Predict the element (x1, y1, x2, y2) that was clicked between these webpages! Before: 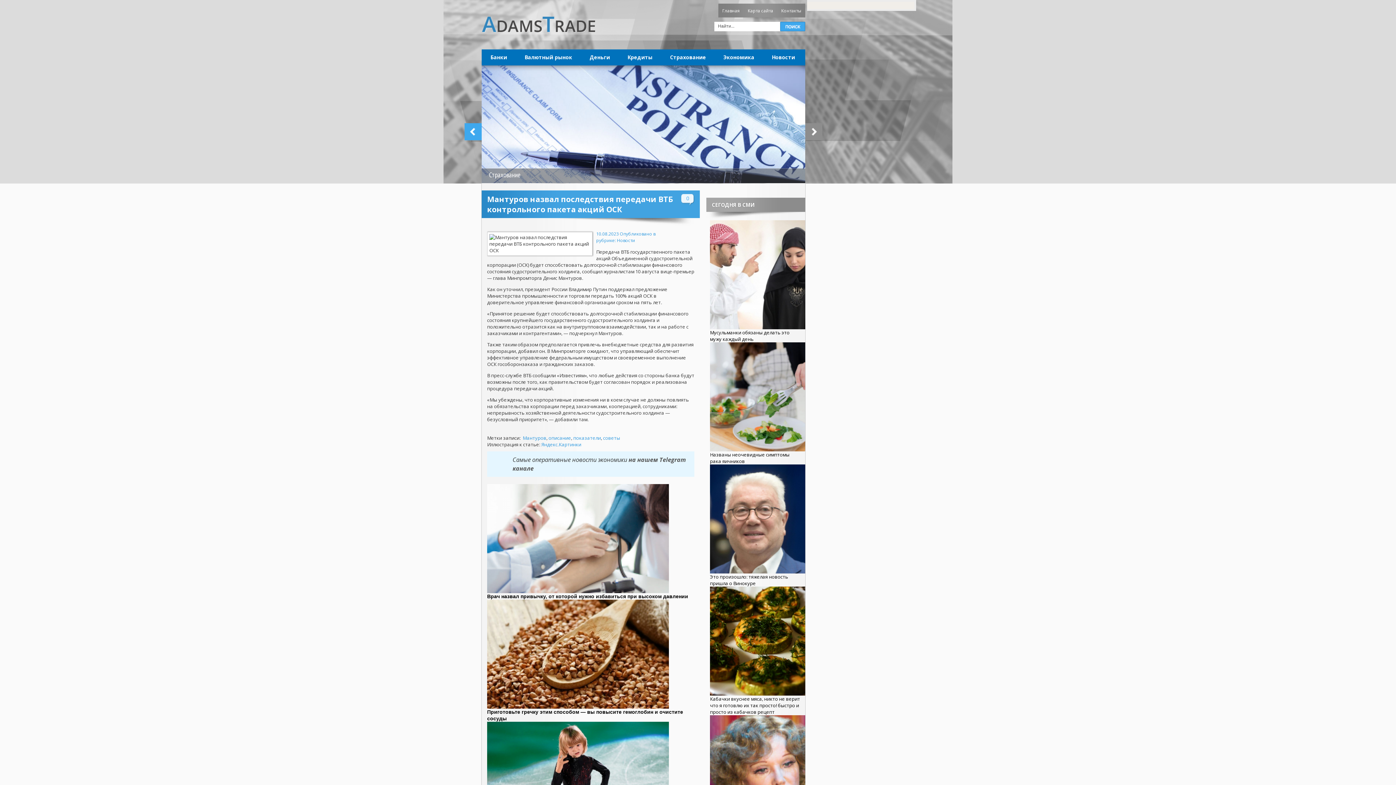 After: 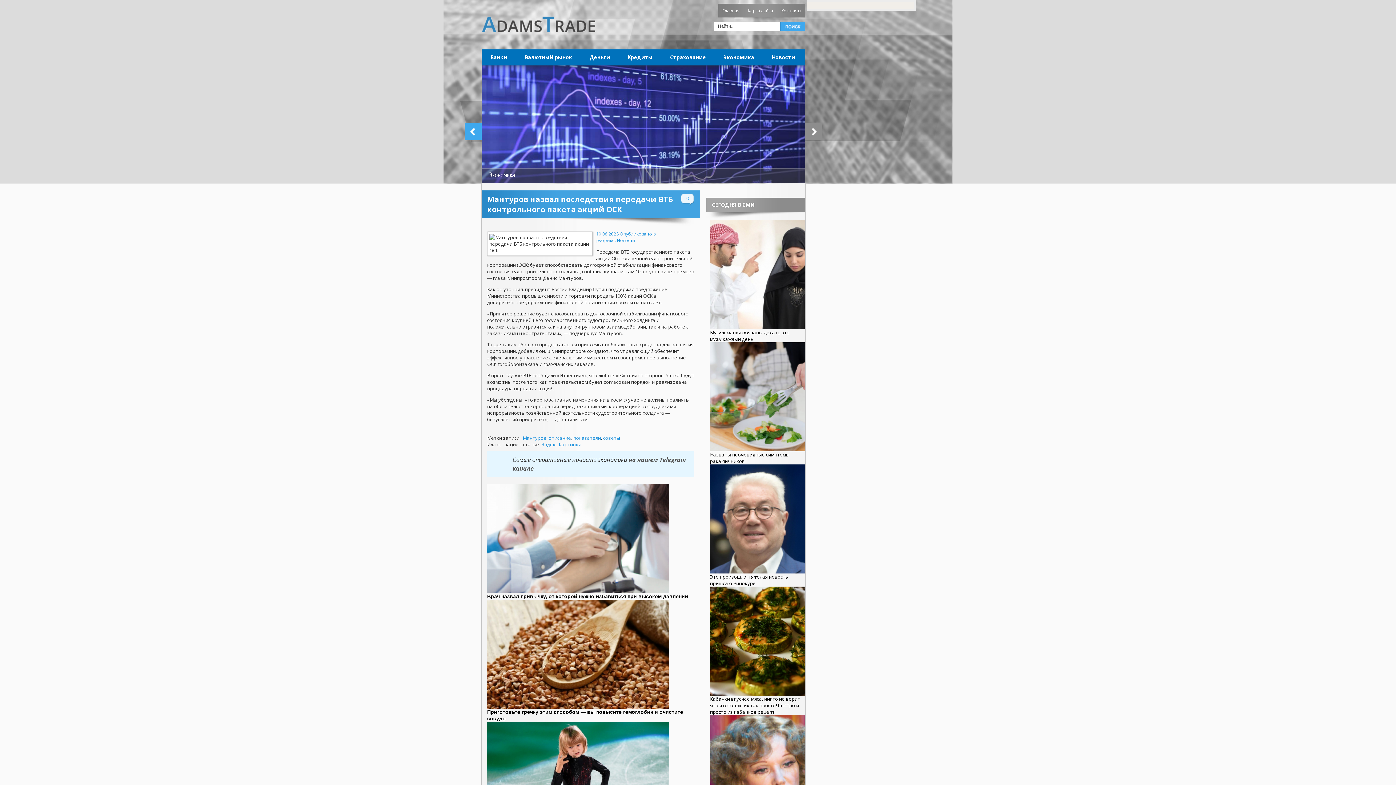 Action: bbox: (805, 123, 822, 140)